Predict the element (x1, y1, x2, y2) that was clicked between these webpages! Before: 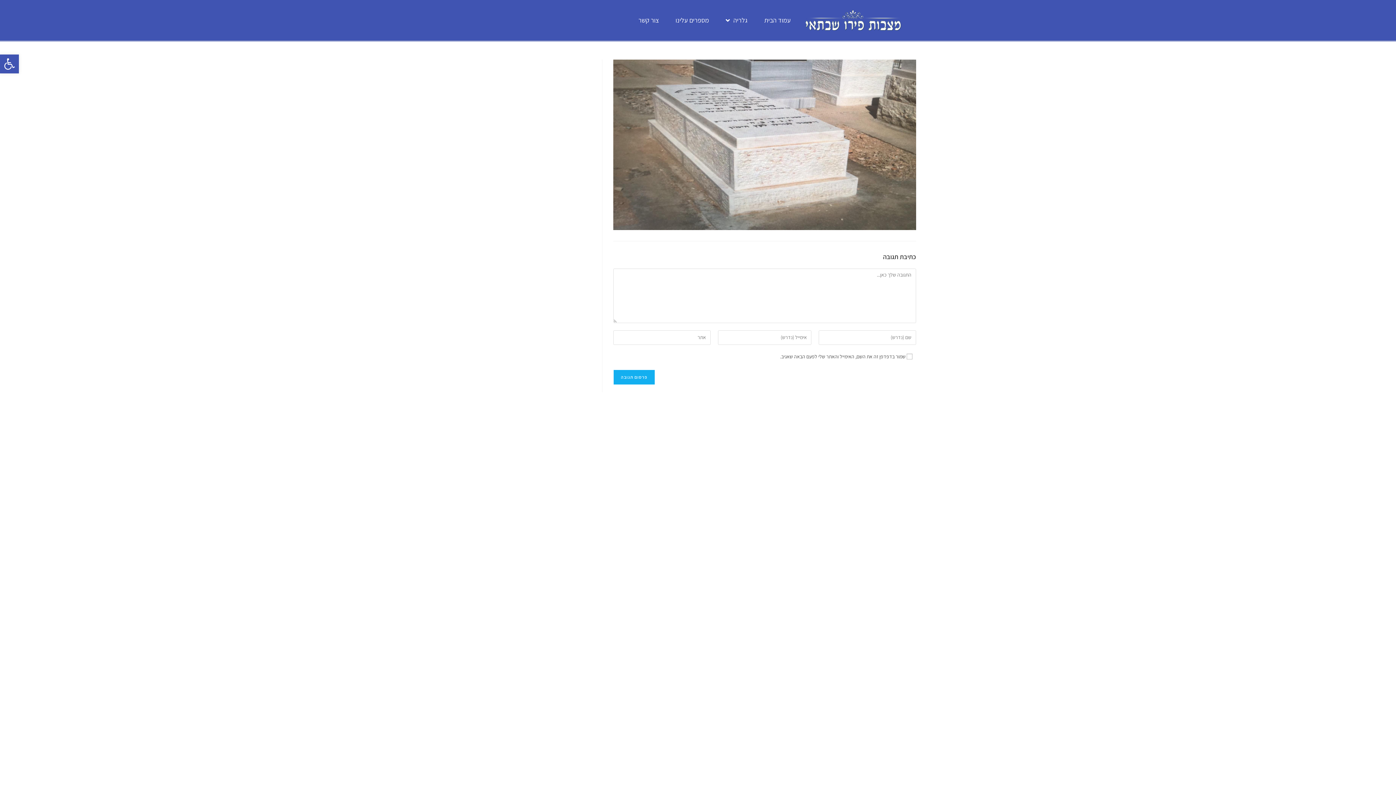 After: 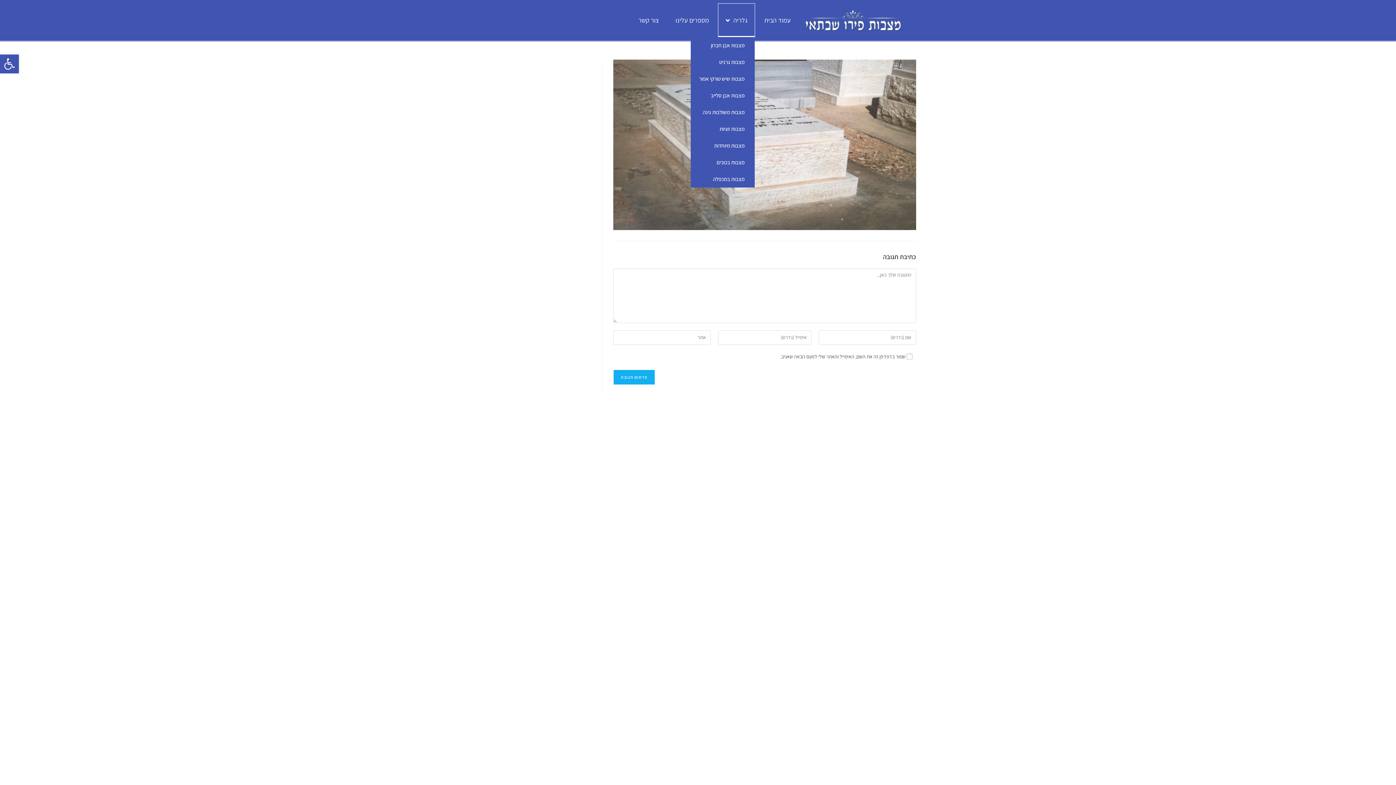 Action: label: גלריה bbox: (718, 3, 755, 37)